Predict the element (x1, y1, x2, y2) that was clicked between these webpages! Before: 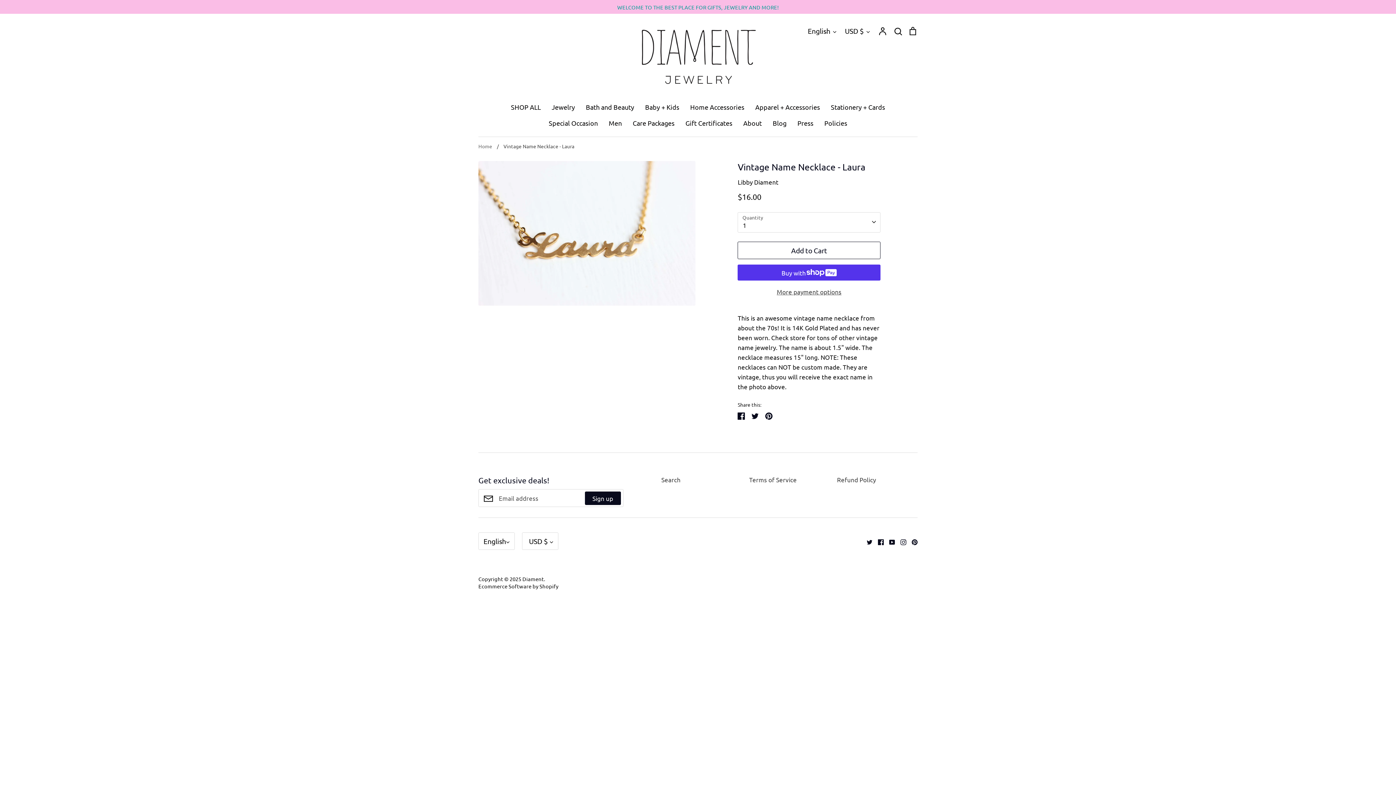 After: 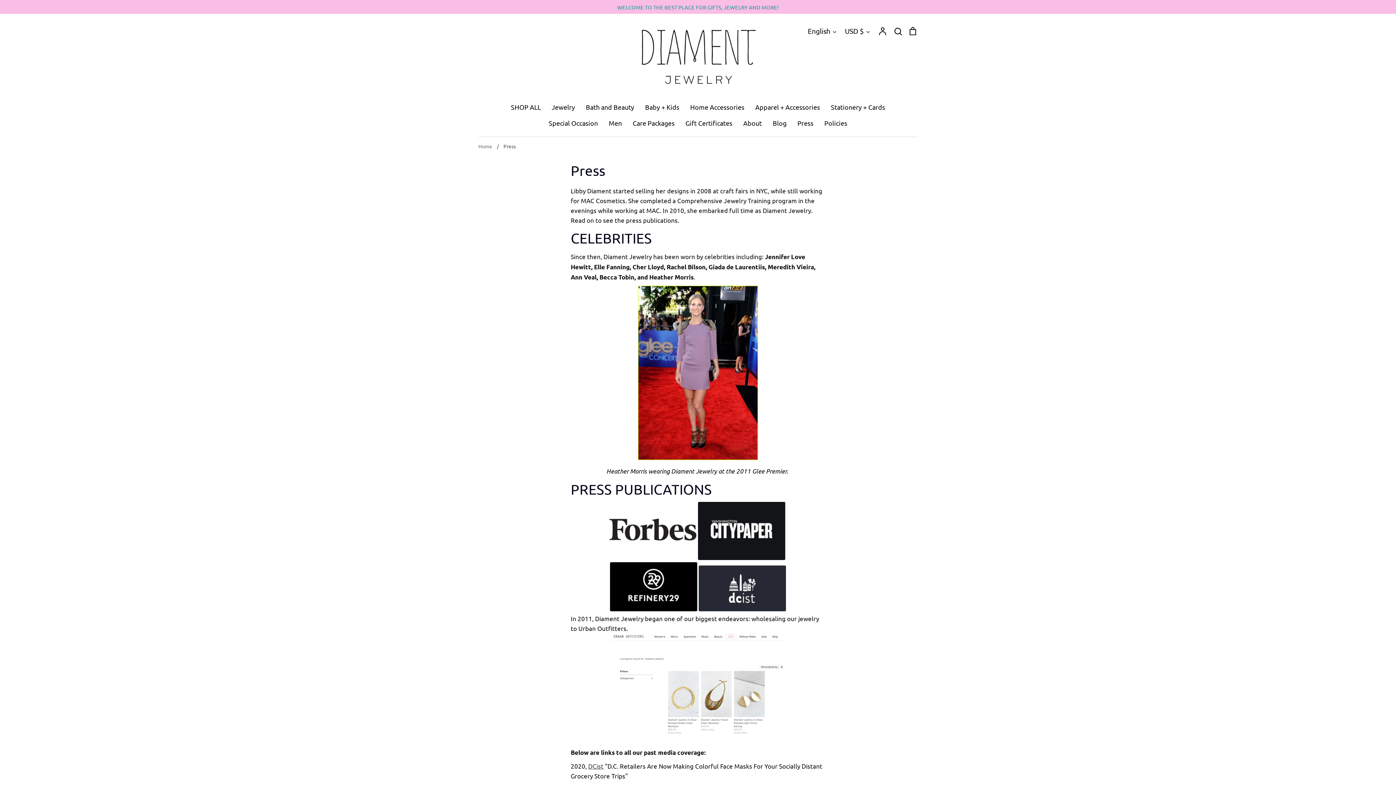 Action: bbox: (797, 119, 813, 126) label: Press